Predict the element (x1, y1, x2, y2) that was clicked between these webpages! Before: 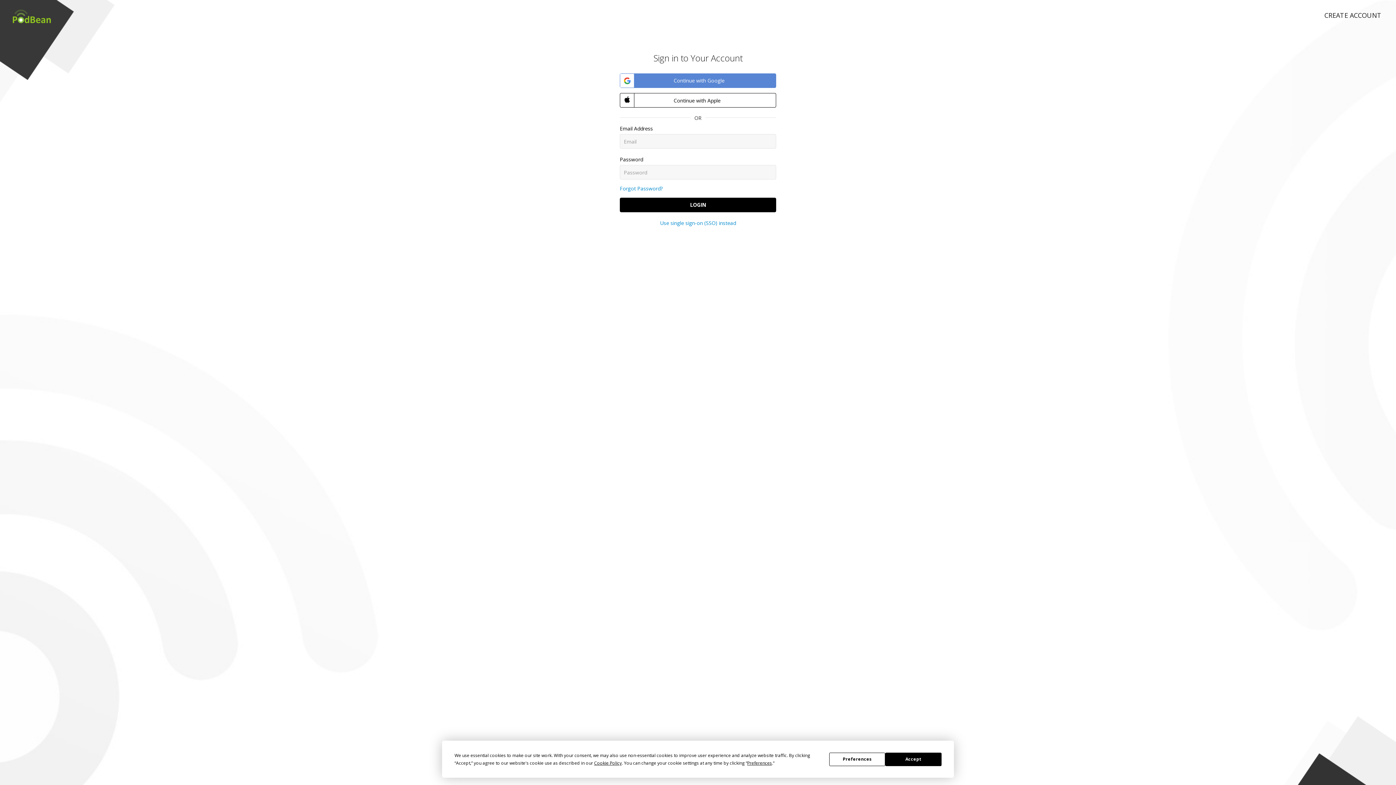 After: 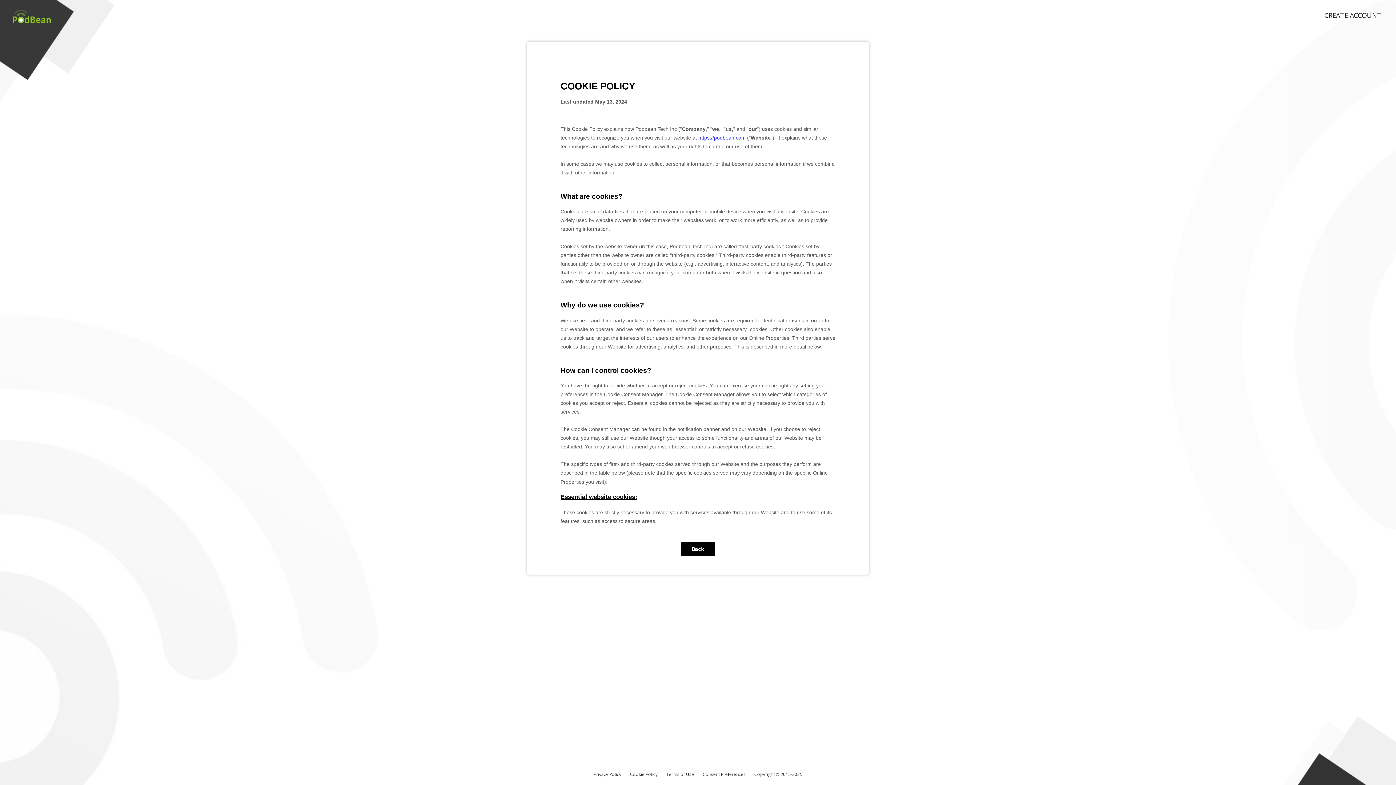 Action: label: Cookie Policy bbox: (594, 760, 621, 766)